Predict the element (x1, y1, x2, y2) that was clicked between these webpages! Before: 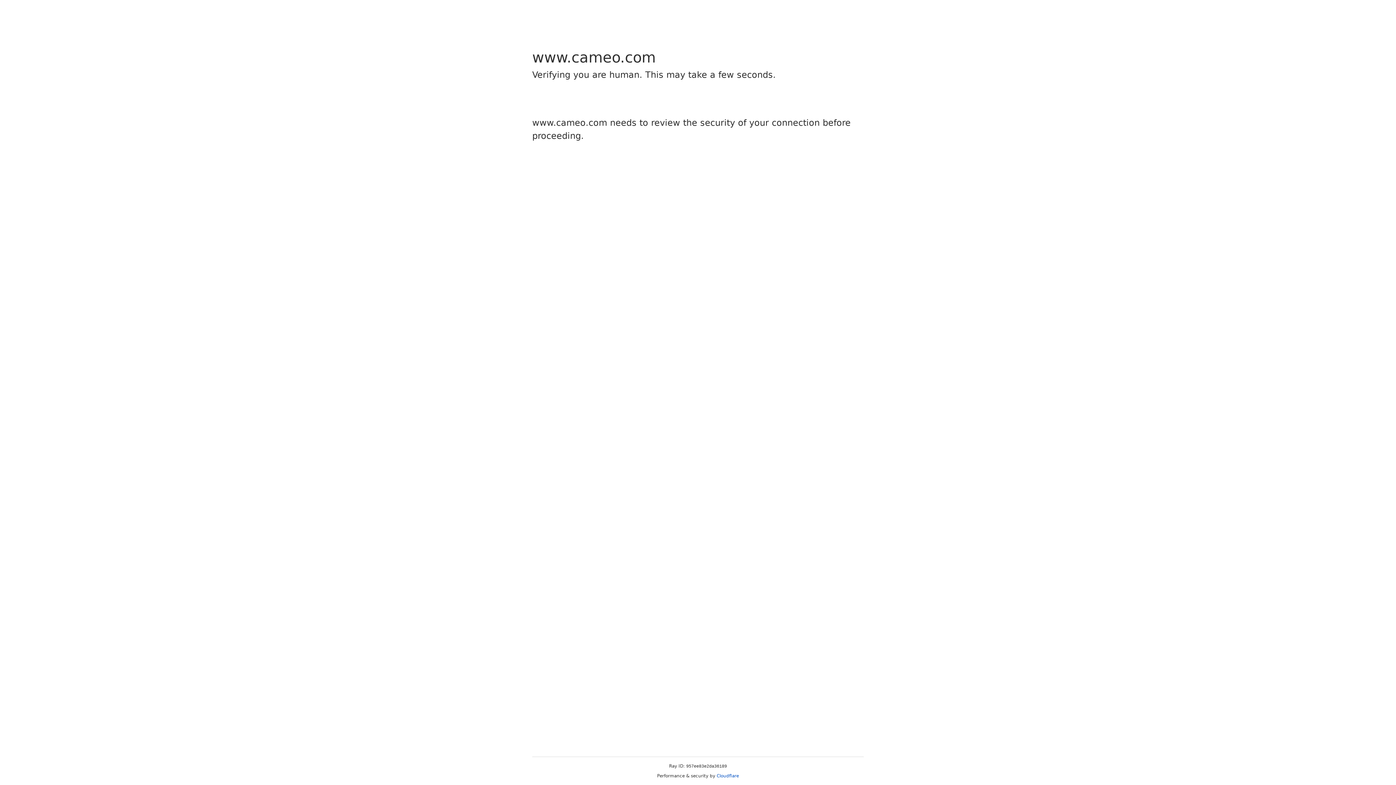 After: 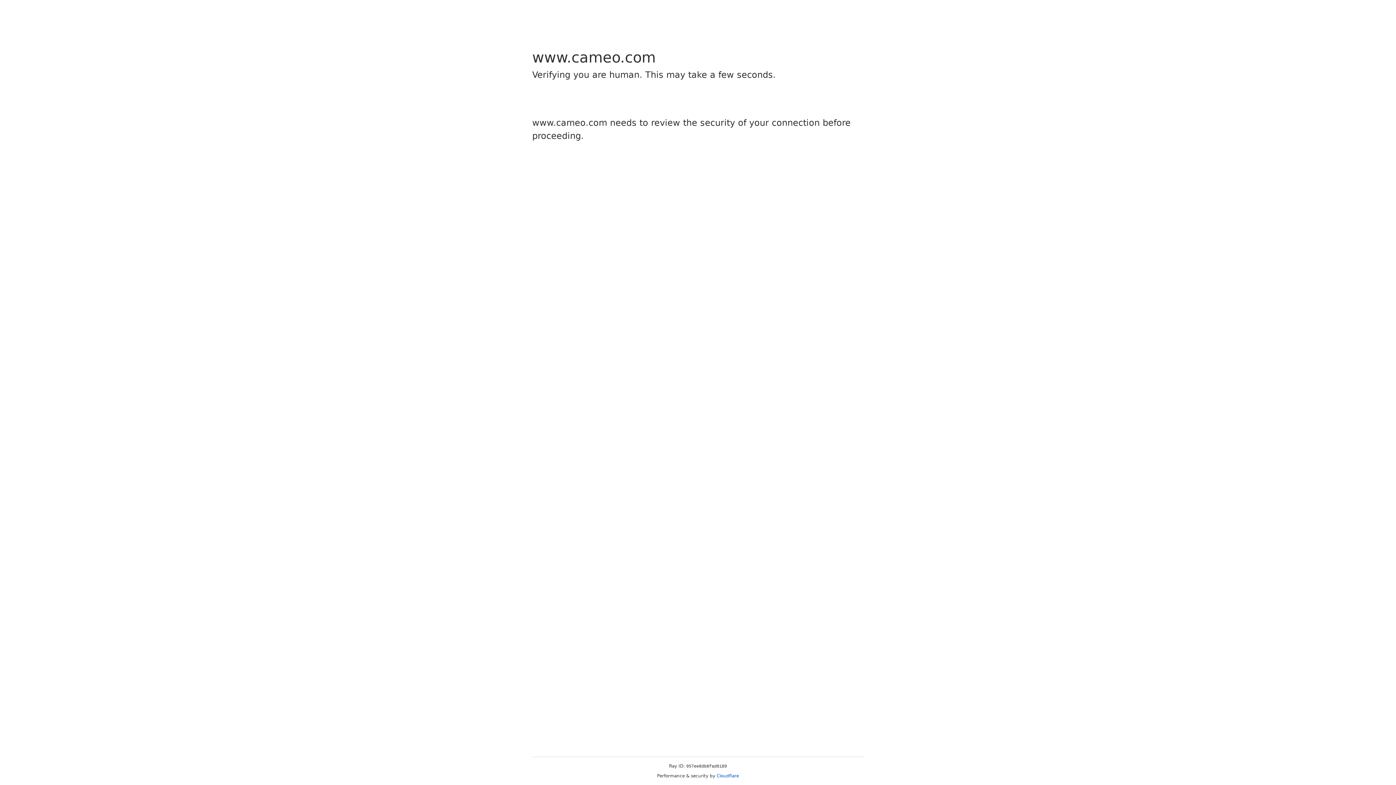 Action: bbox: (716, 773, 739, 778) label: Cloudflare